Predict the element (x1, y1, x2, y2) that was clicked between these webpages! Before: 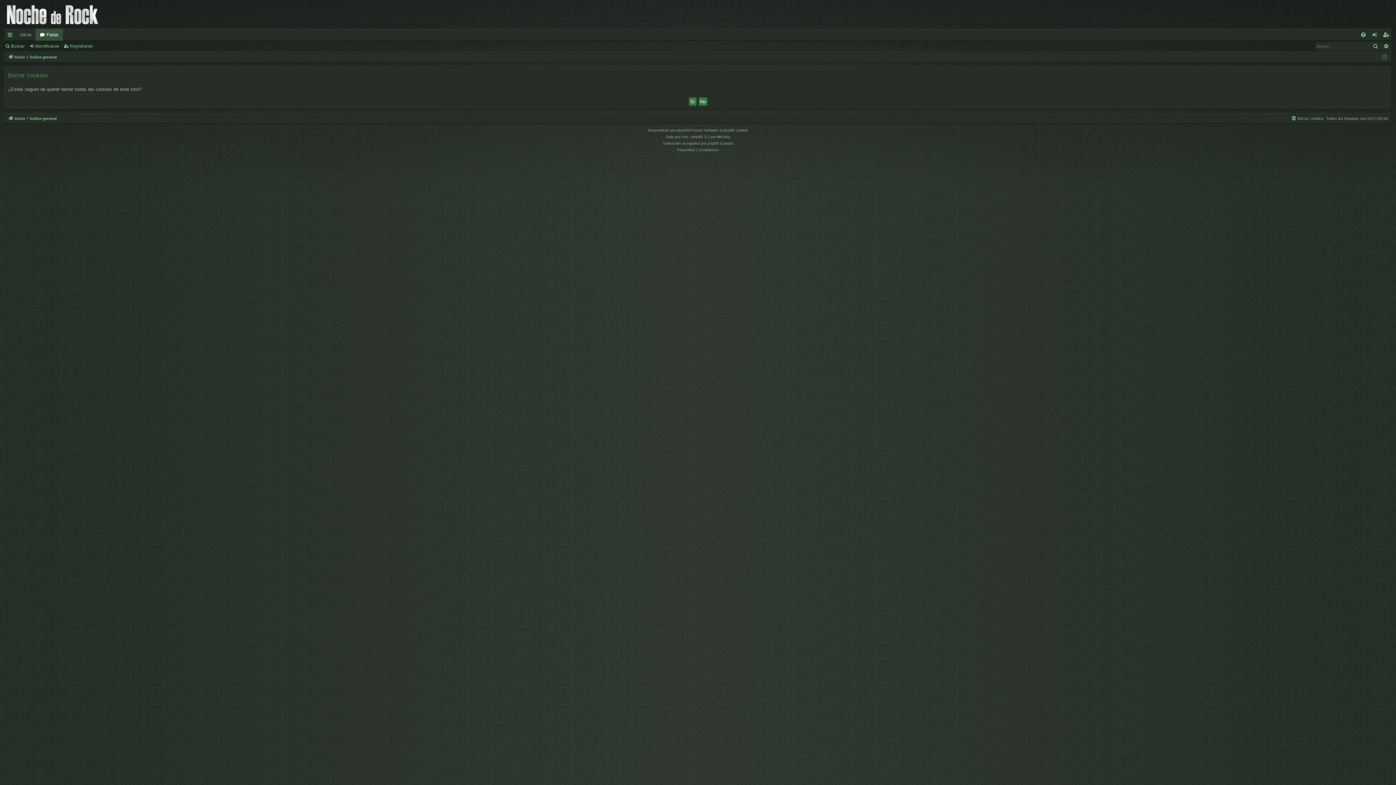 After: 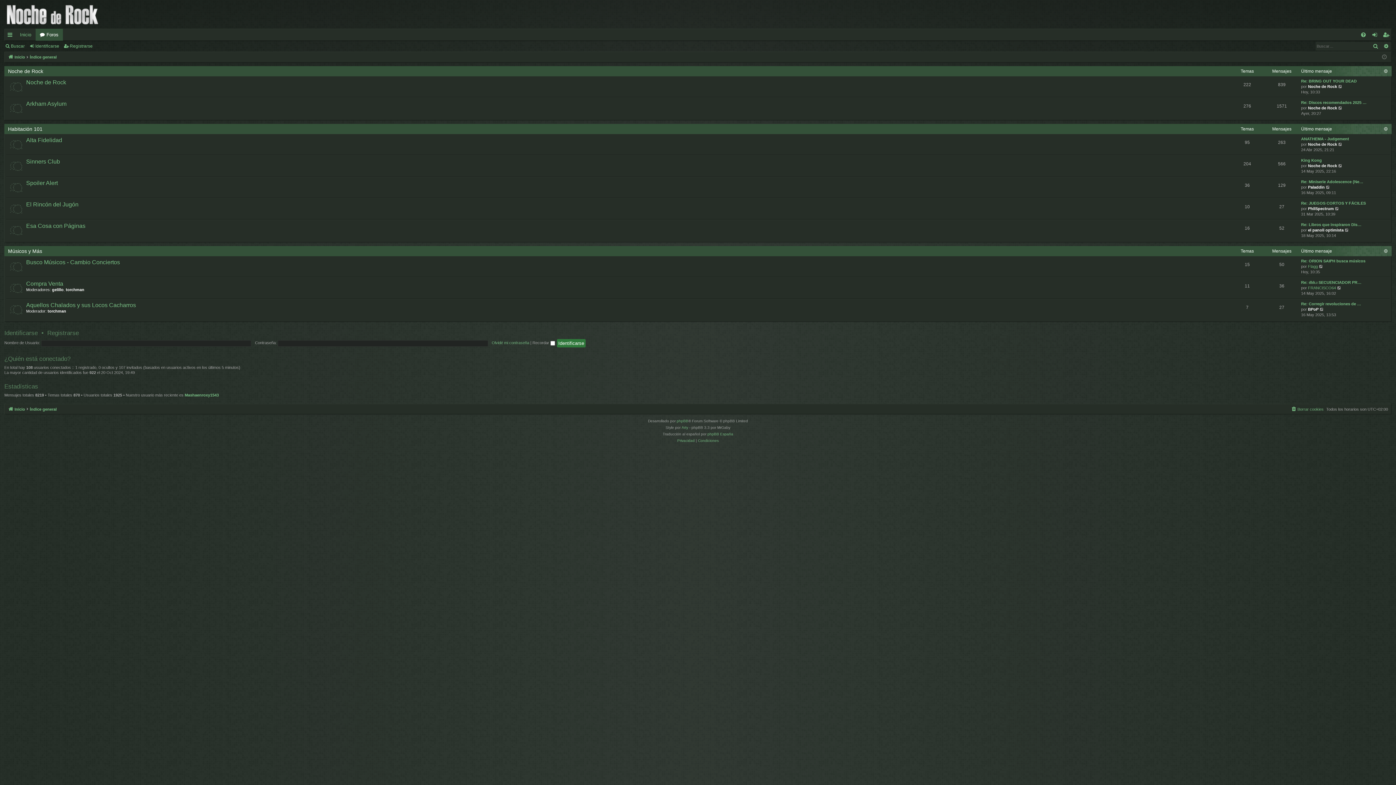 Action: bbox: (35, 28, 62, 40) label: Foros